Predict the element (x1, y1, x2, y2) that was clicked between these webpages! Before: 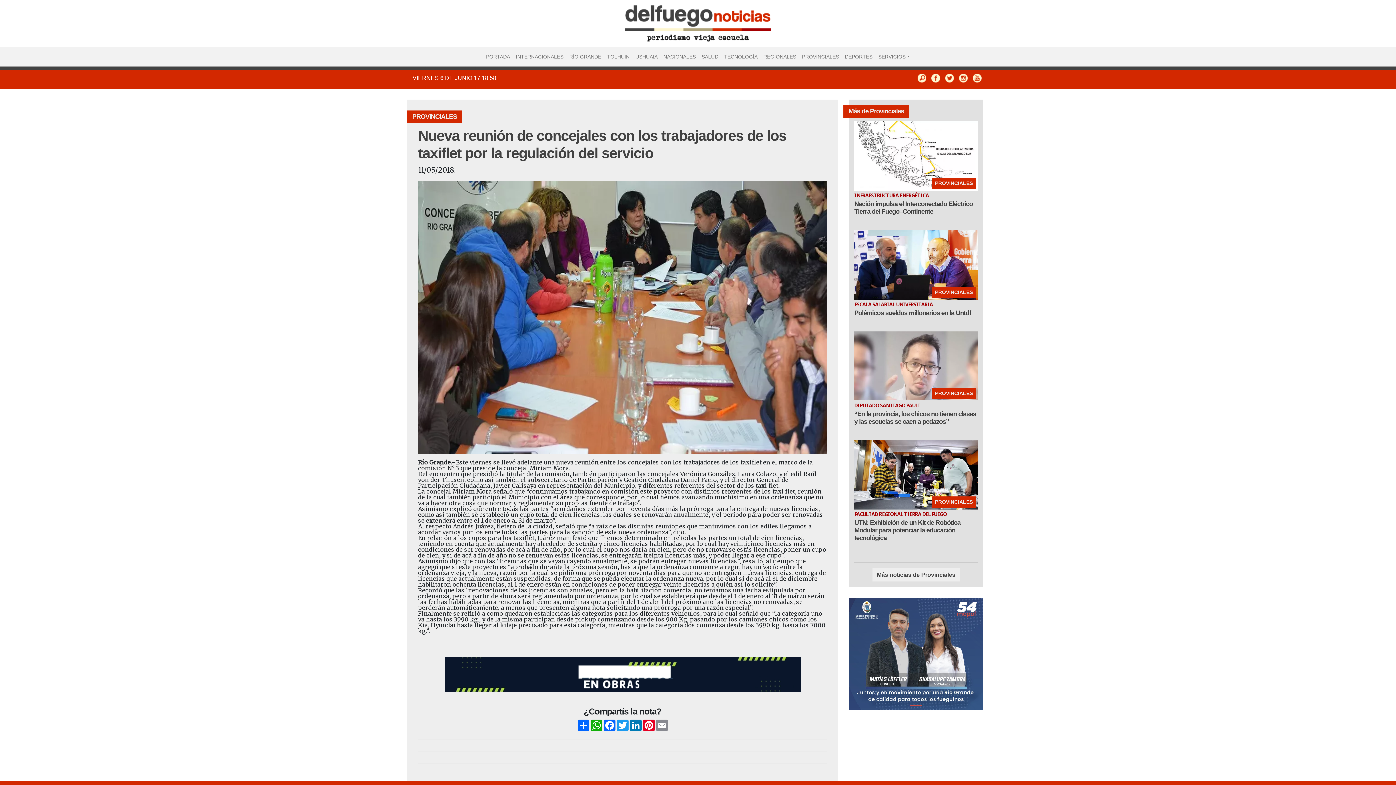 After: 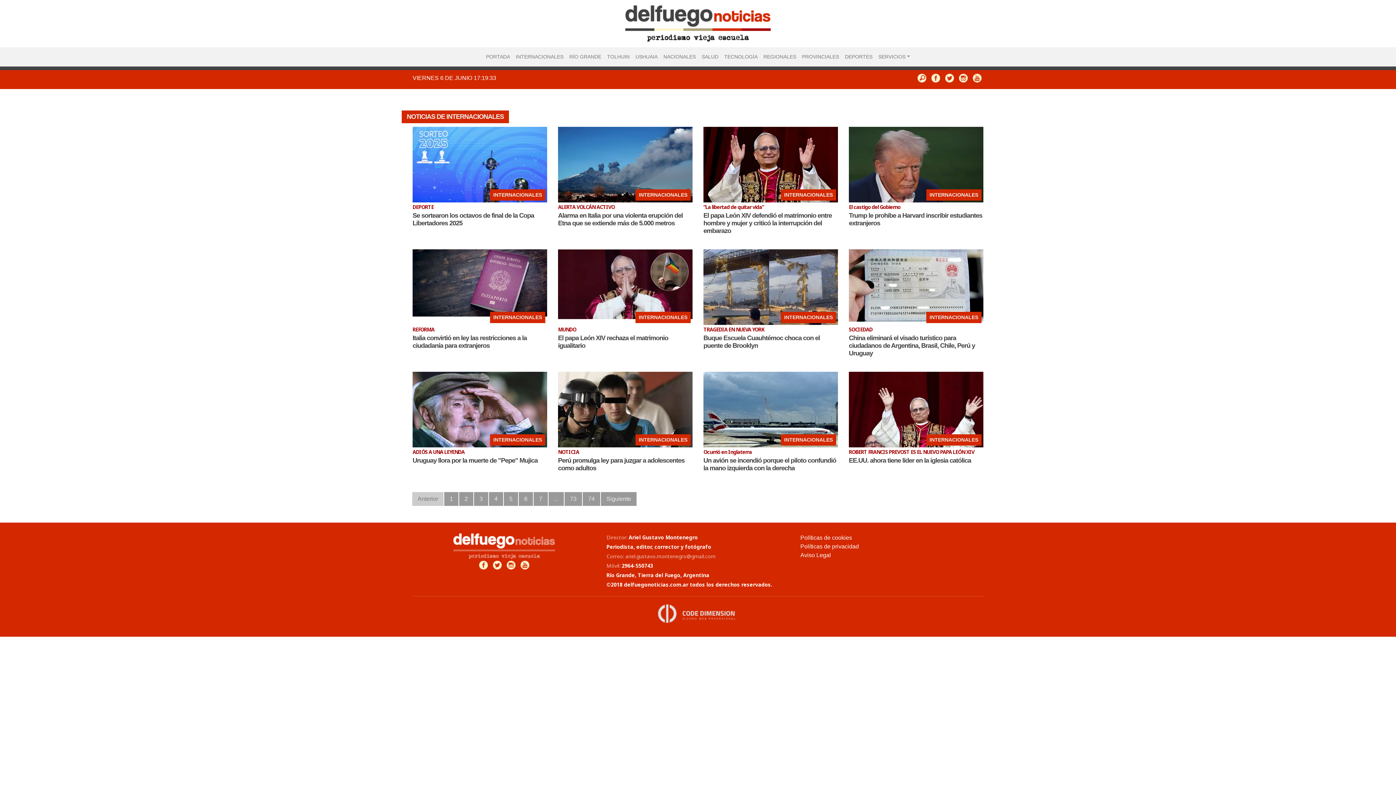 Action: label: INTERNACIONALES bbox: (513, 50, 566, 63)